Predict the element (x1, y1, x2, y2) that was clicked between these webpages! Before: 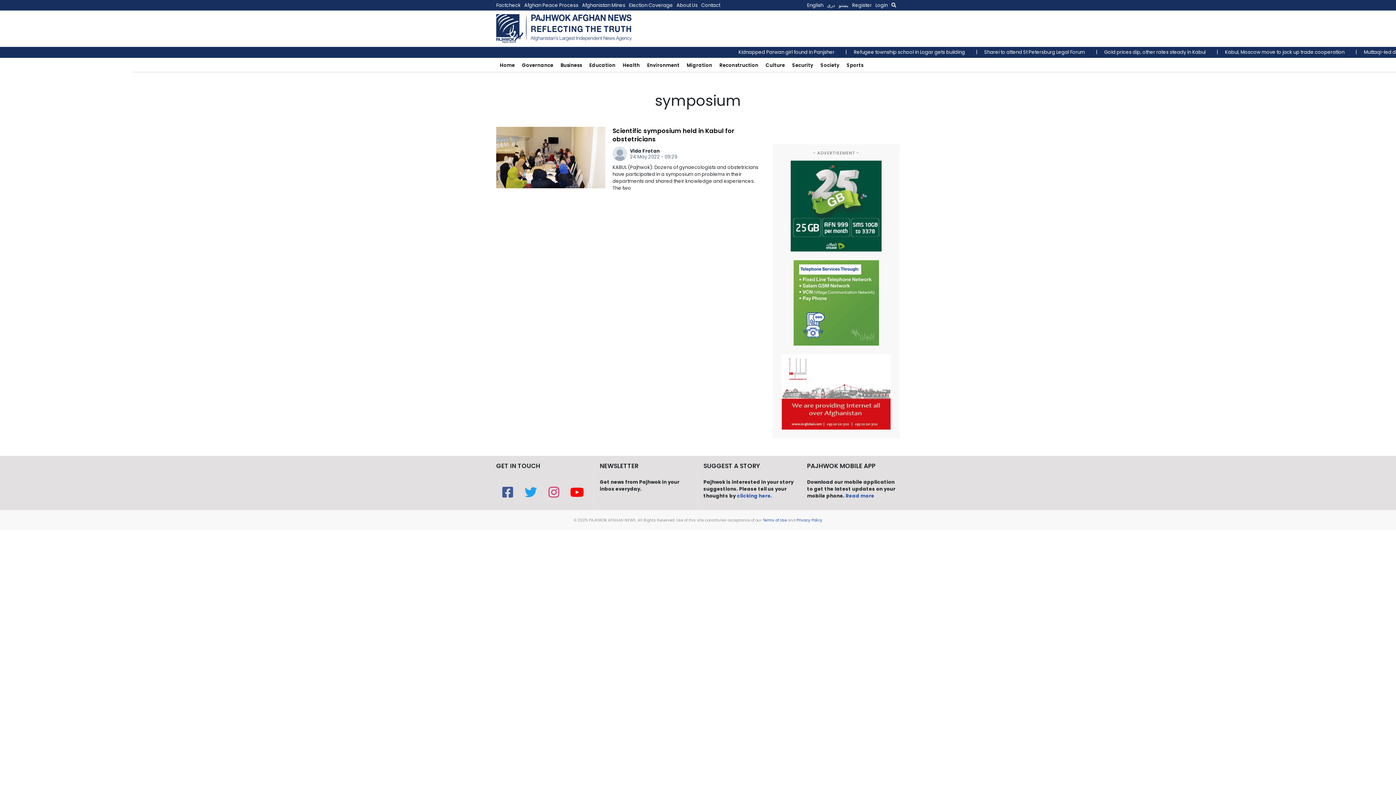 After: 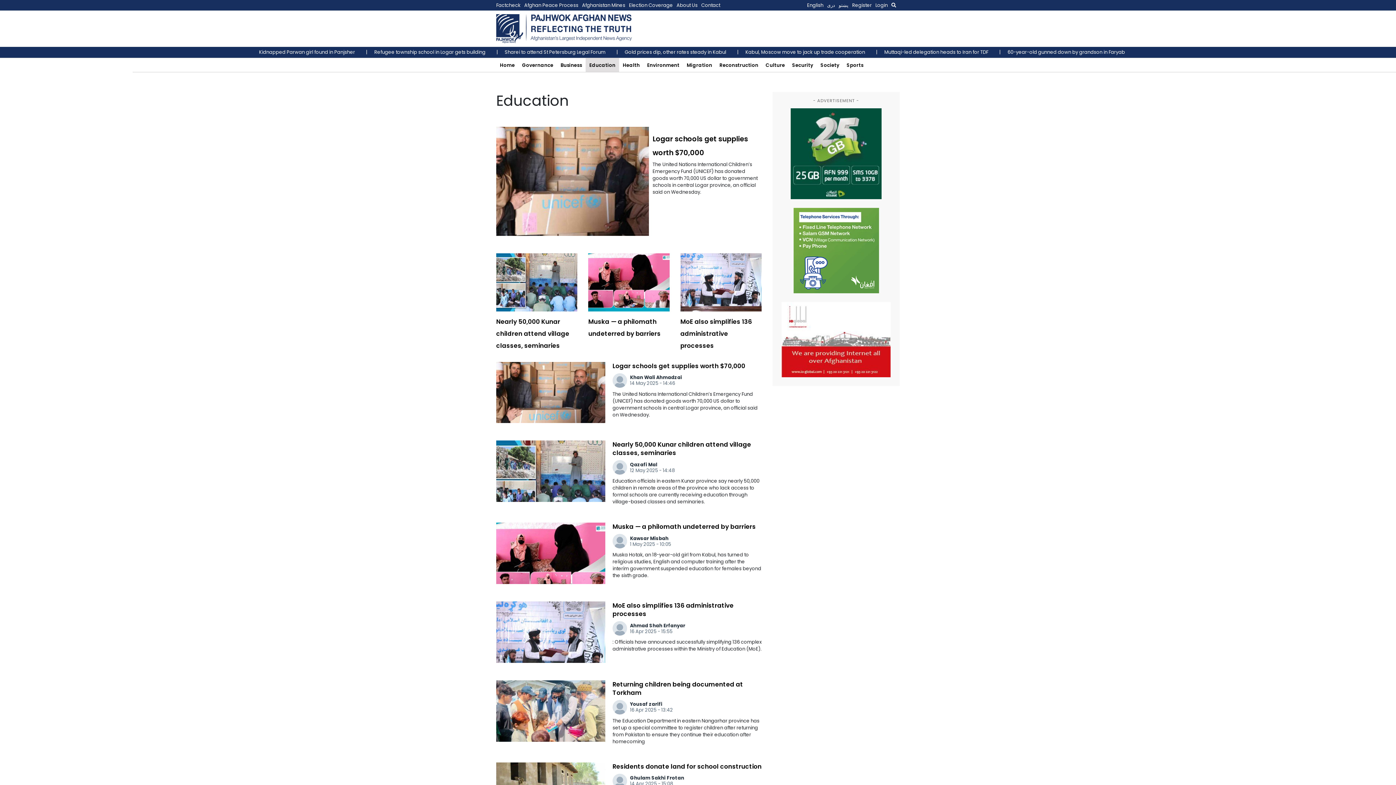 Action: bbox: (585, 58, 619, 72) label: Education